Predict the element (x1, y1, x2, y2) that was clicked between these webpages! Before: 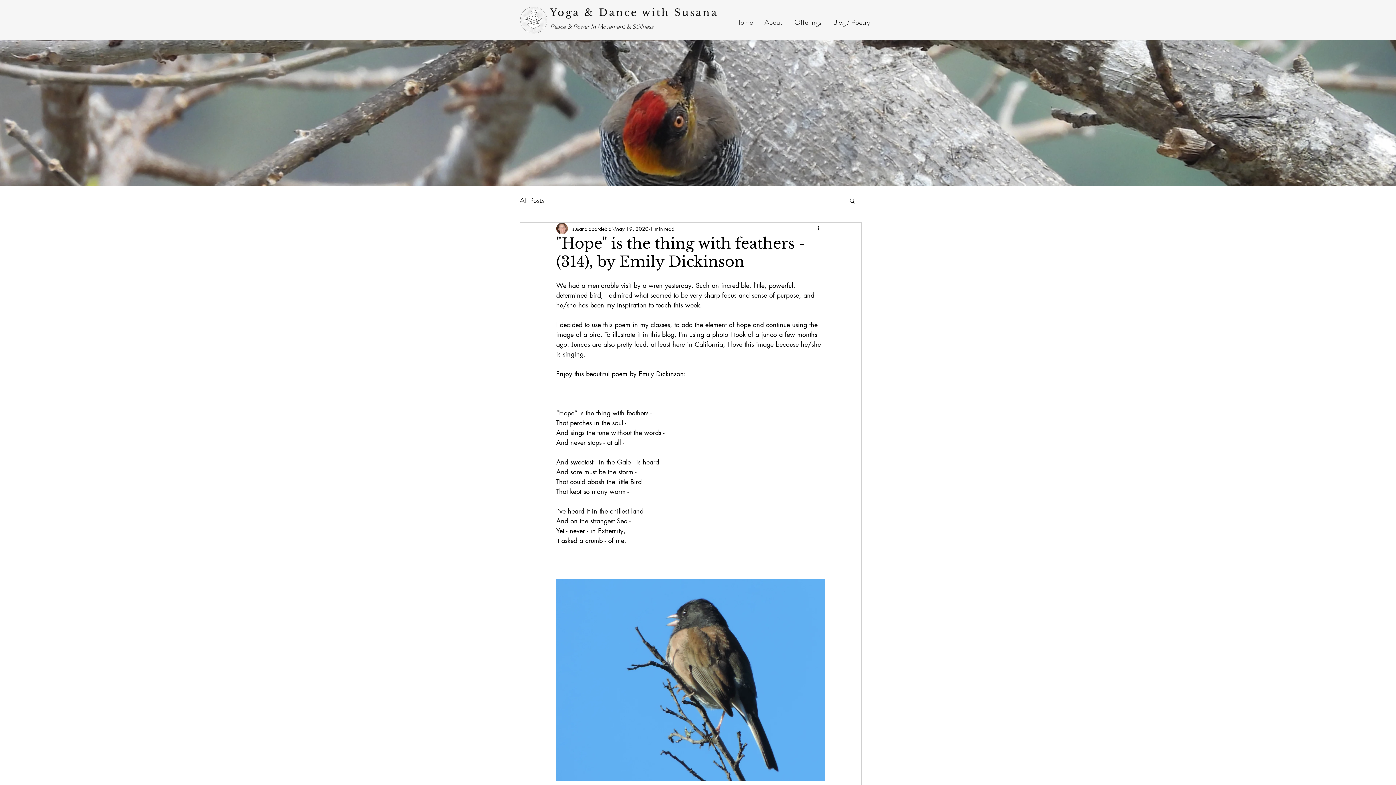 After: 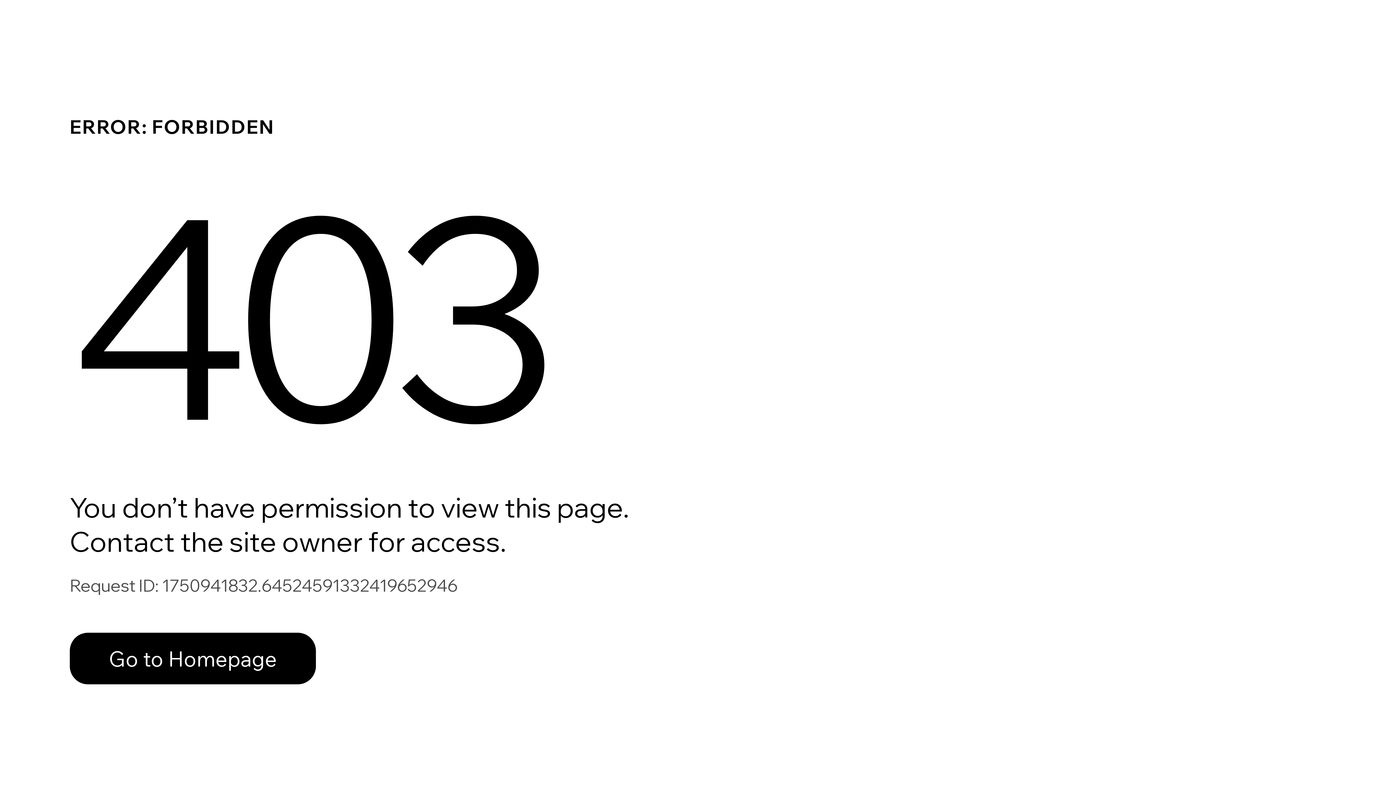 Action: label: susanalabordeblaj bbox: (572, 224, 613, 232)